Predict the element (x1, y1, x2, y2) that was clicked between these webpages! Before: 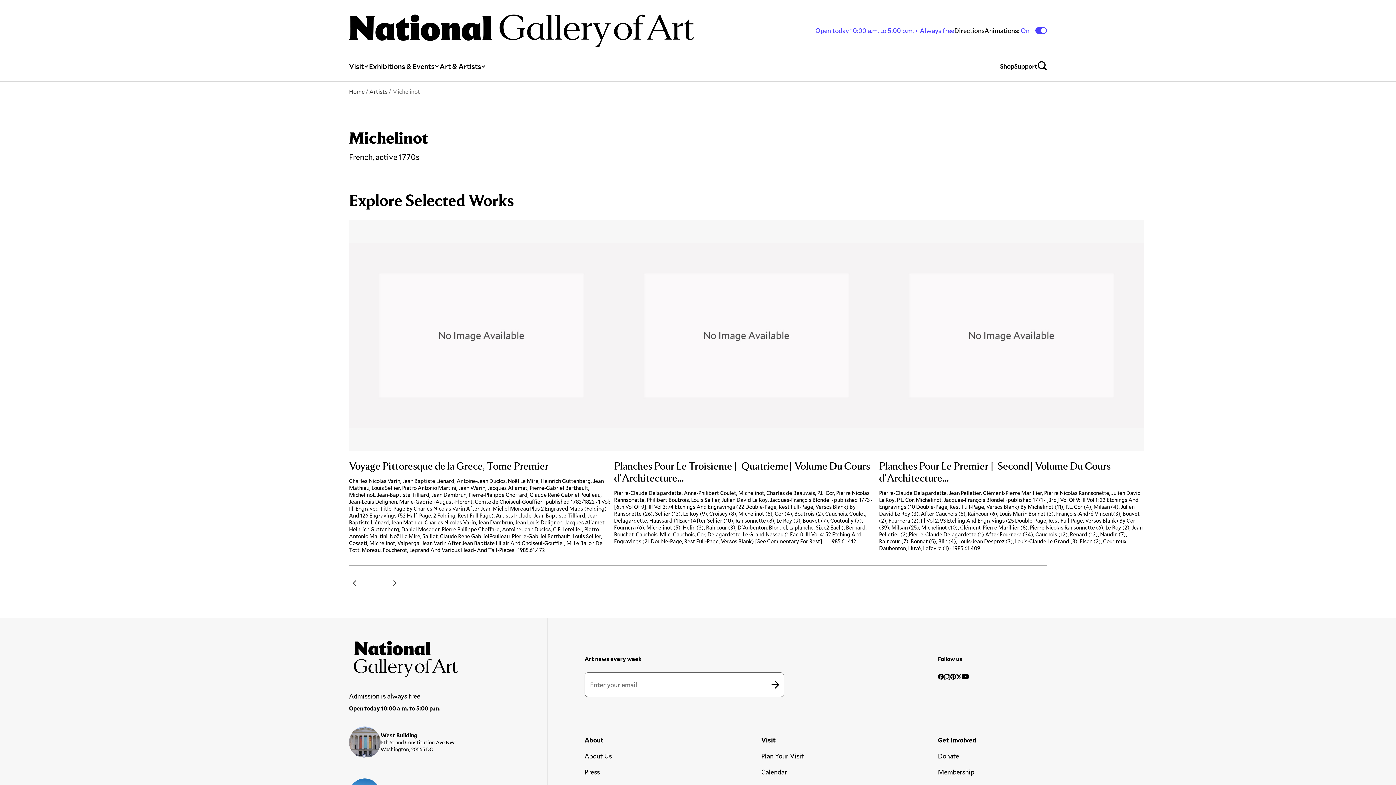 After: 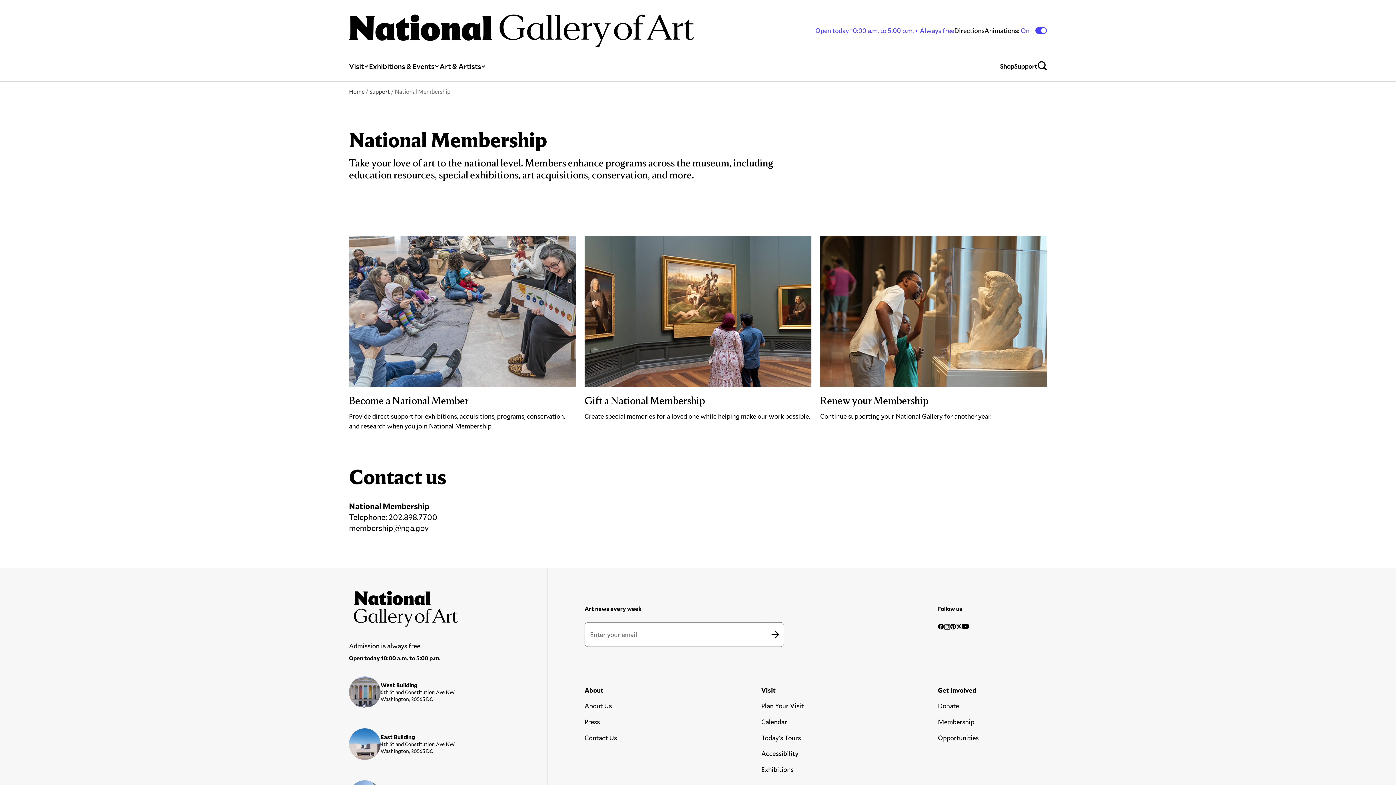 Action: label: Membership bbox: (938, 767, 974, 776)